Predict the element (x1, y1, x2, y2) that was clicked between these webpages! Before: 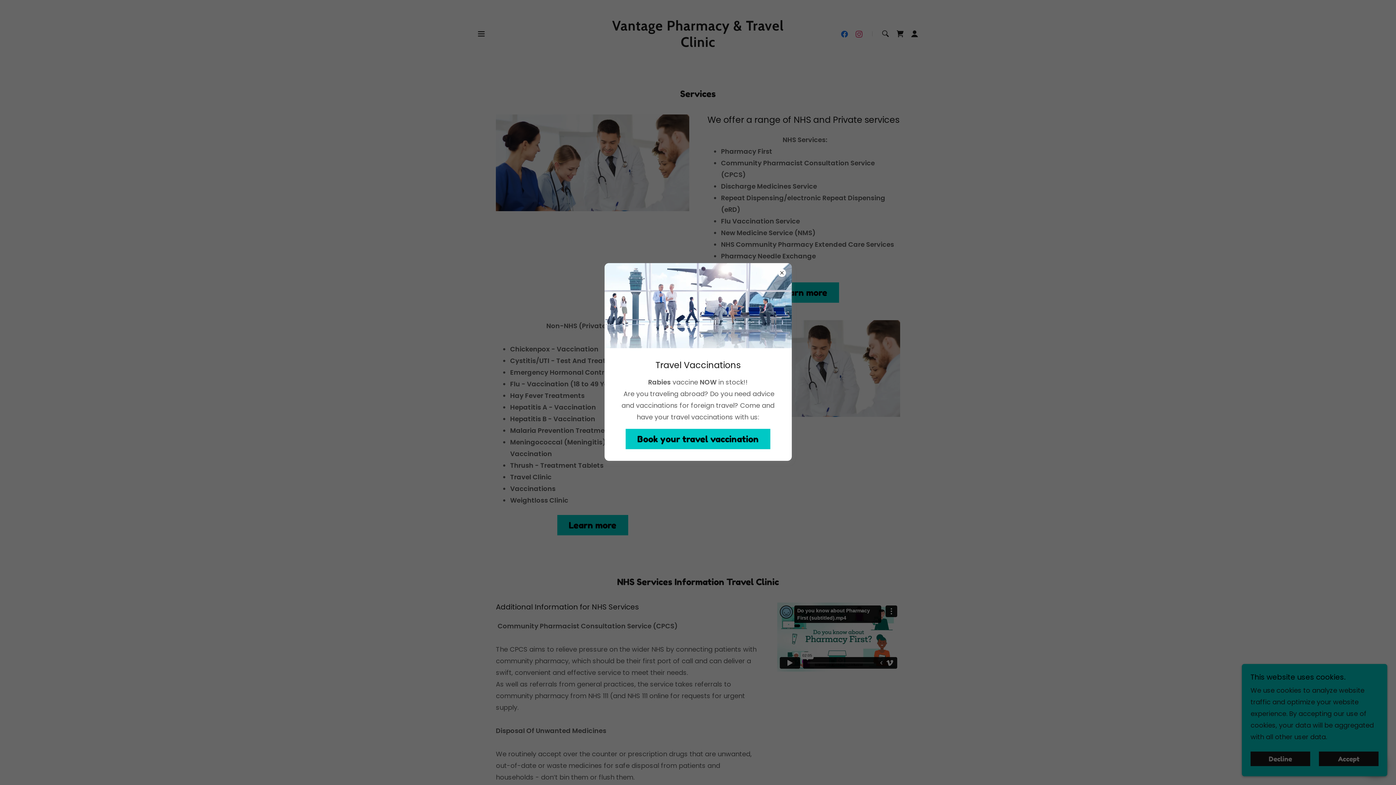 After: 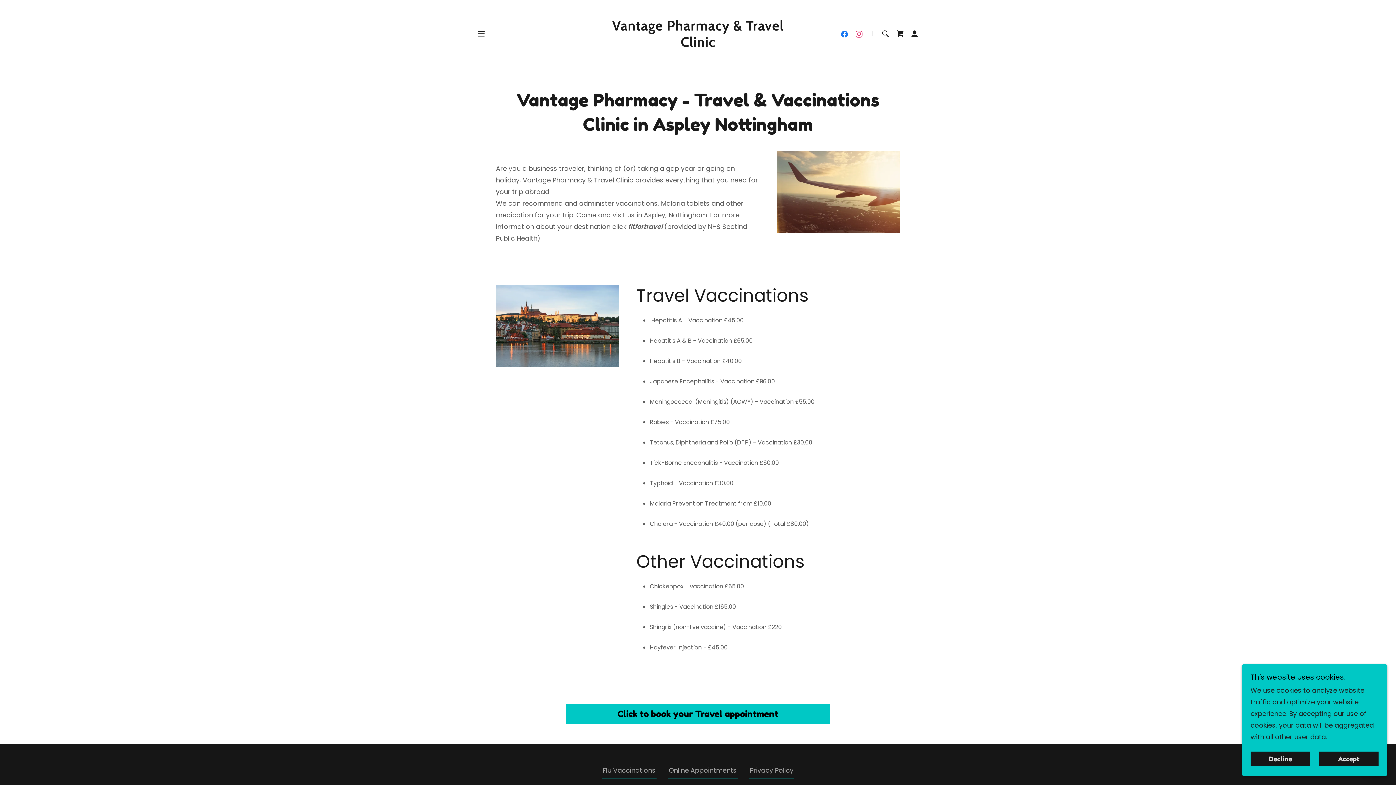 Action: bbox: (625, 429, 770, 449) label: Book your travel vaccination